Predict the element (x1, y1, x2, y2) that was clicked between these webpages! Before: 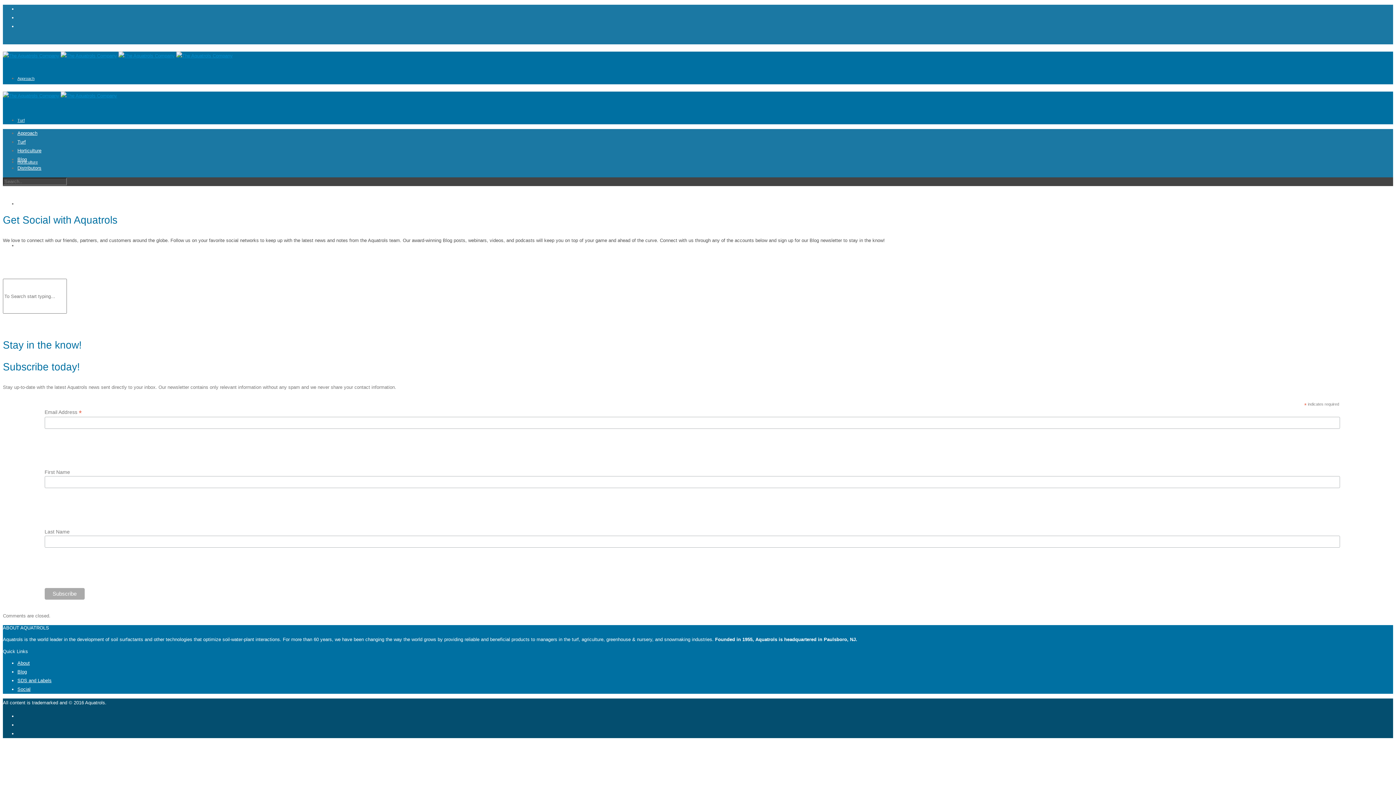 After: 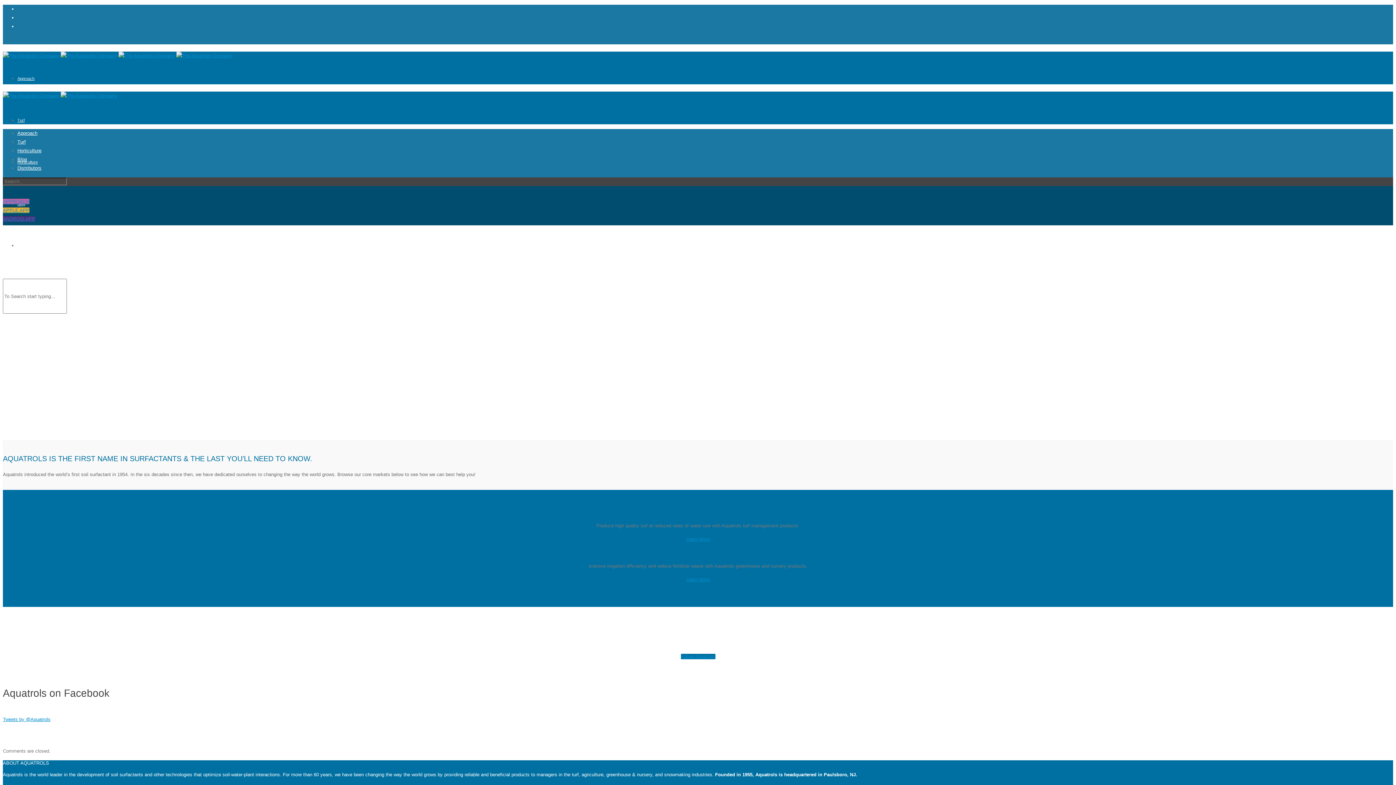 Action: bbox: (2, 93, 59, 98)